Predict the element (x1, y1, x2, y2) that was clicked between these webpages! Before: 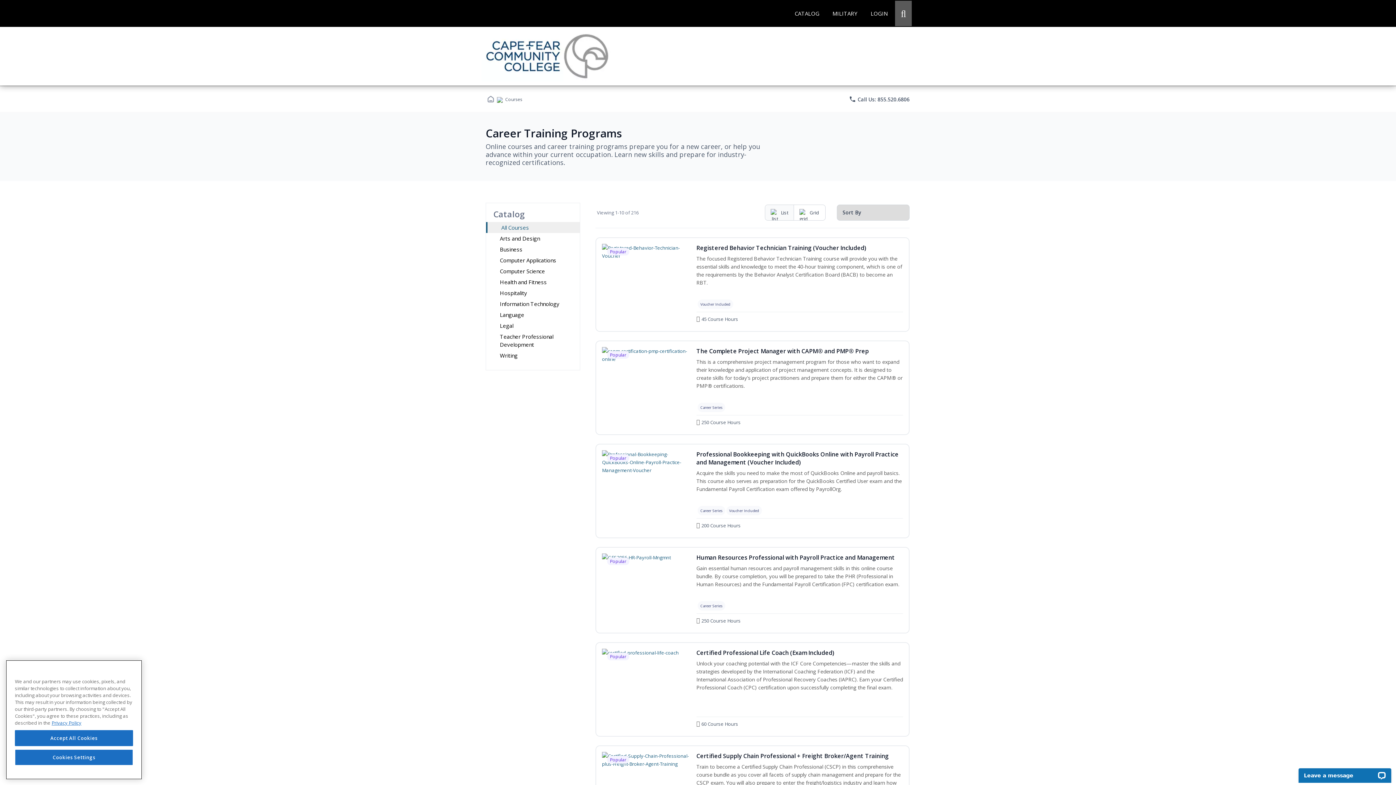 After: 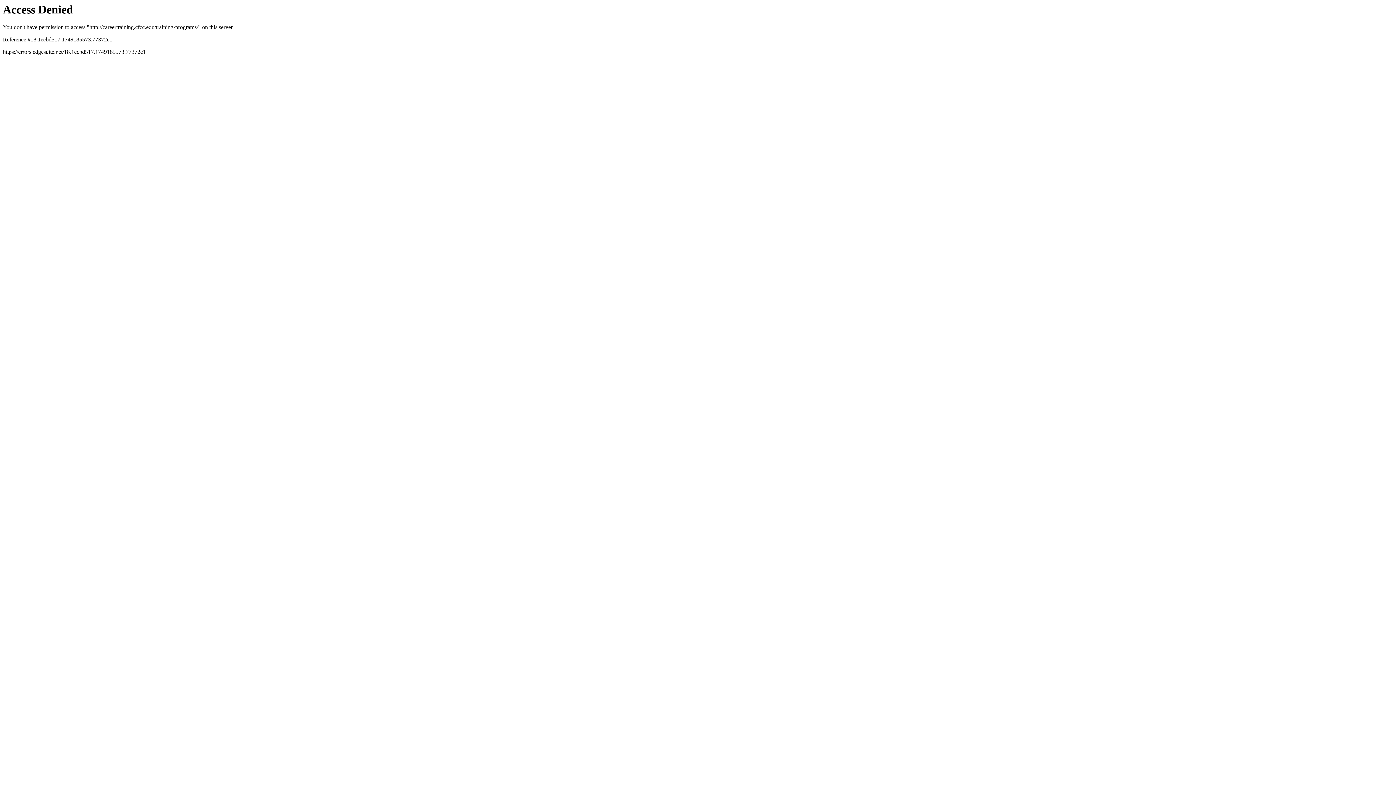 Action: bbox: (486, 222, 580, 233) label: All Courses